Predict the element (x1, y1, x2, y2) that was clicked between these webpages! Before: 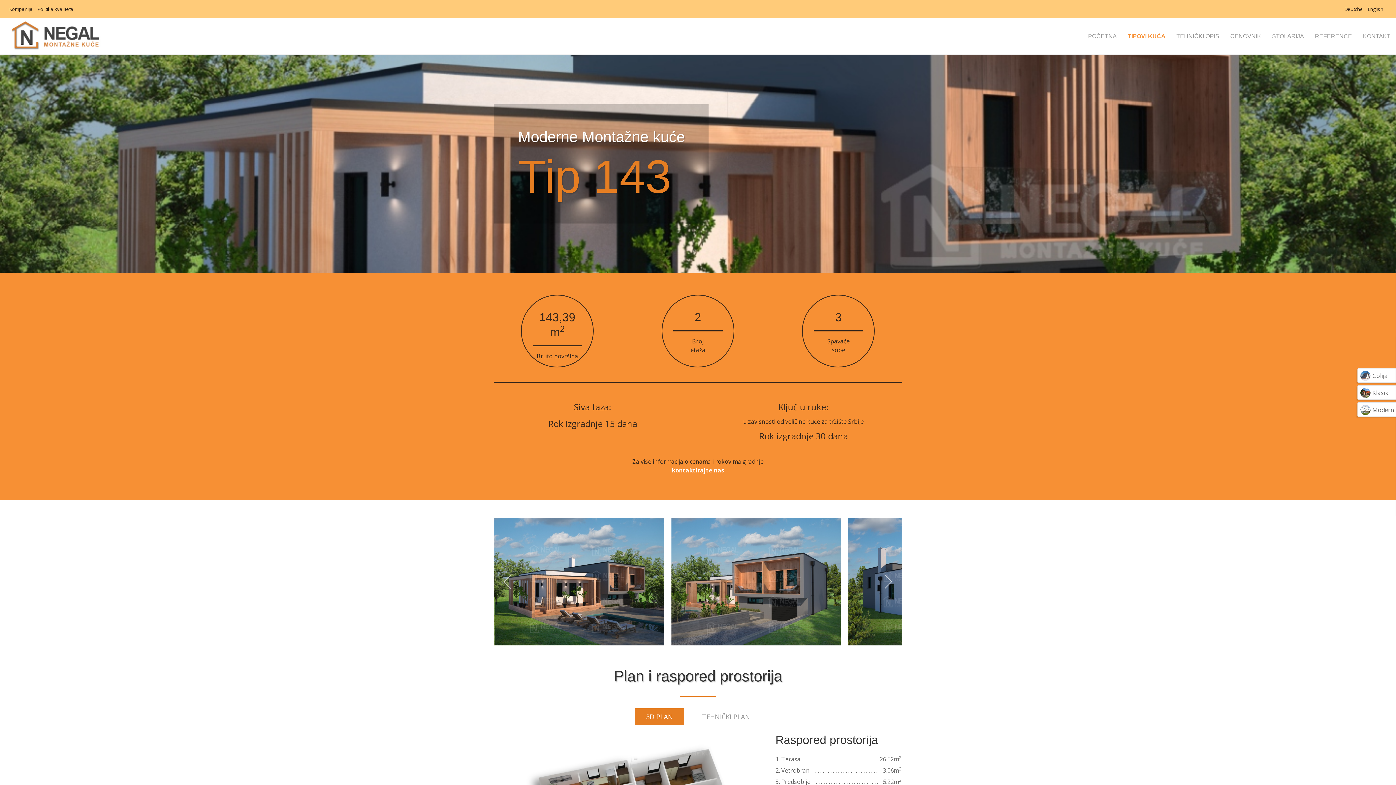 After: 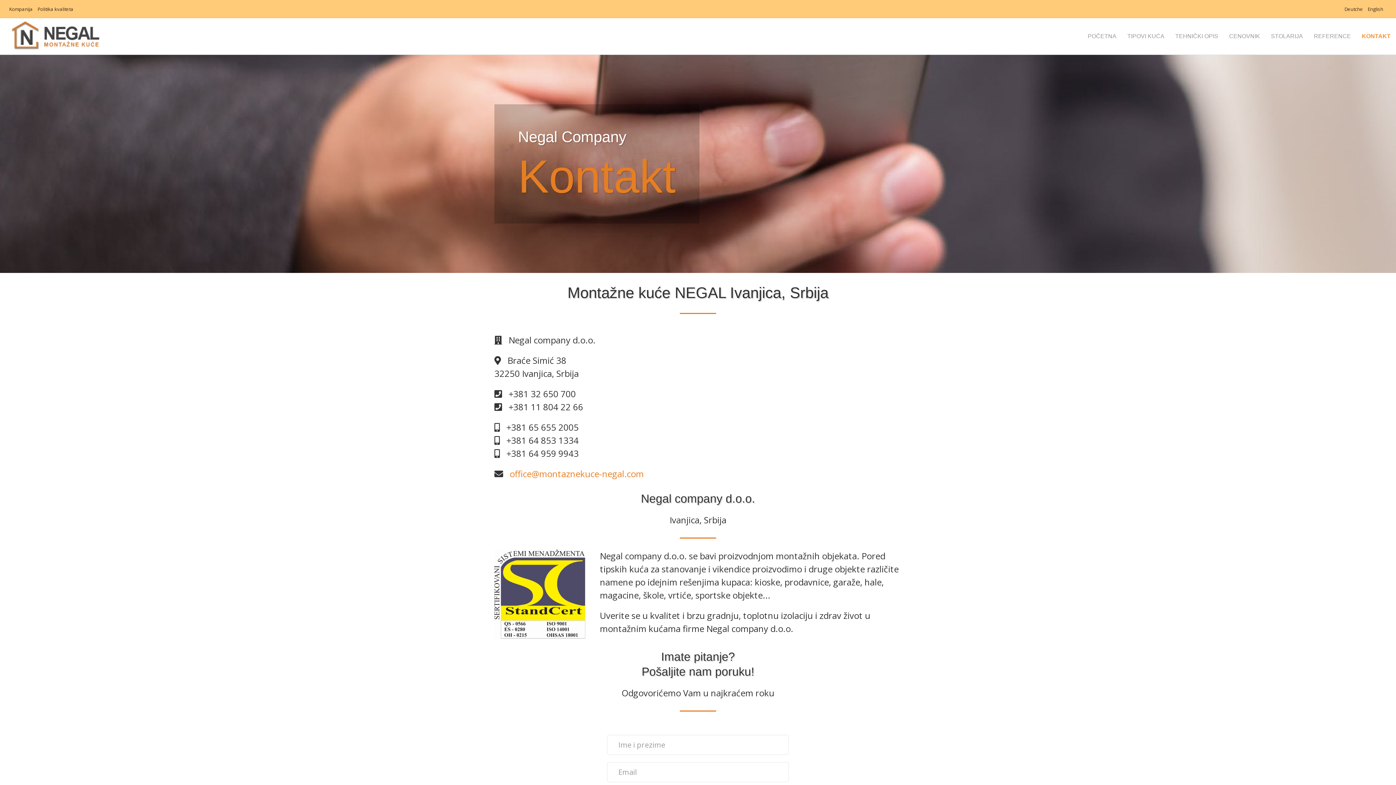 Action: label: kontaktirajte nas bbox: (672, 466, 724, 474)